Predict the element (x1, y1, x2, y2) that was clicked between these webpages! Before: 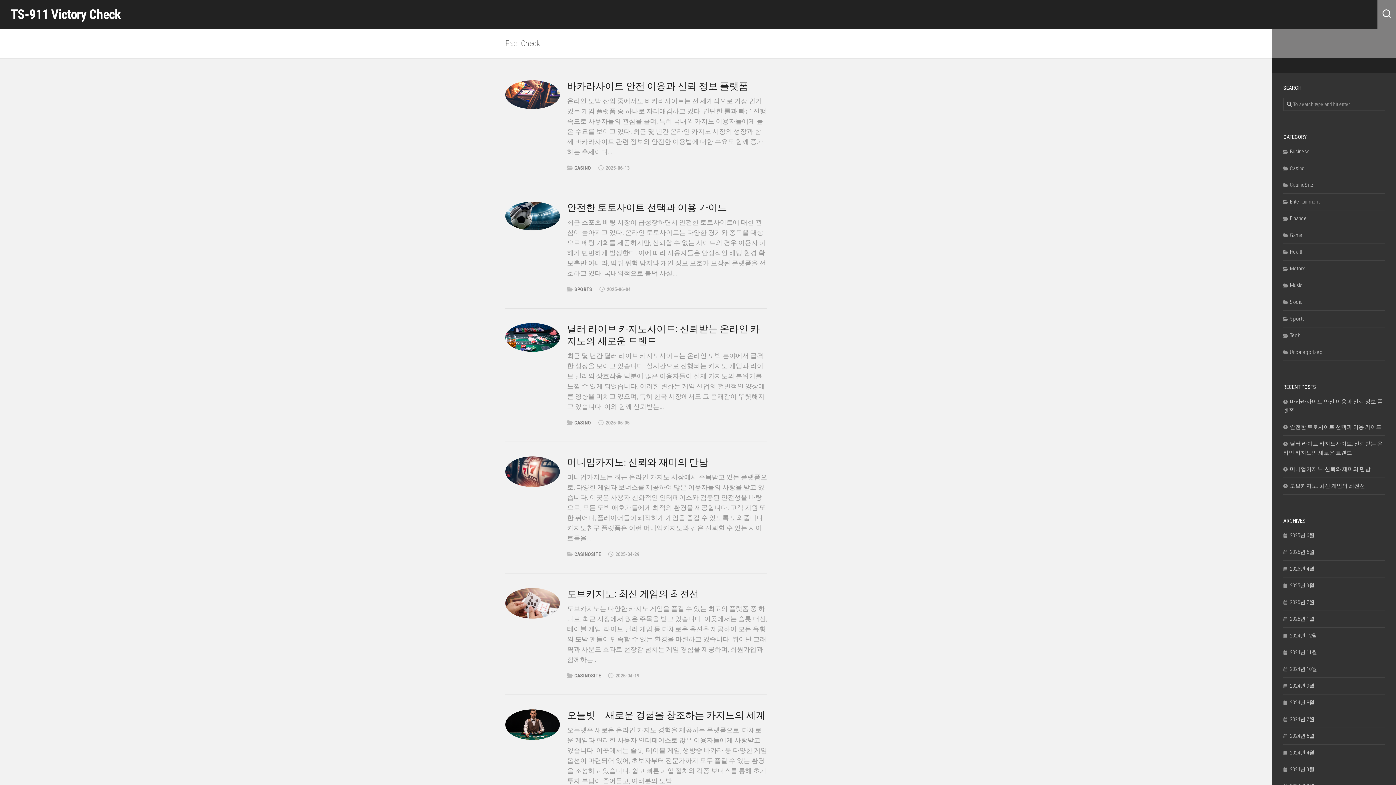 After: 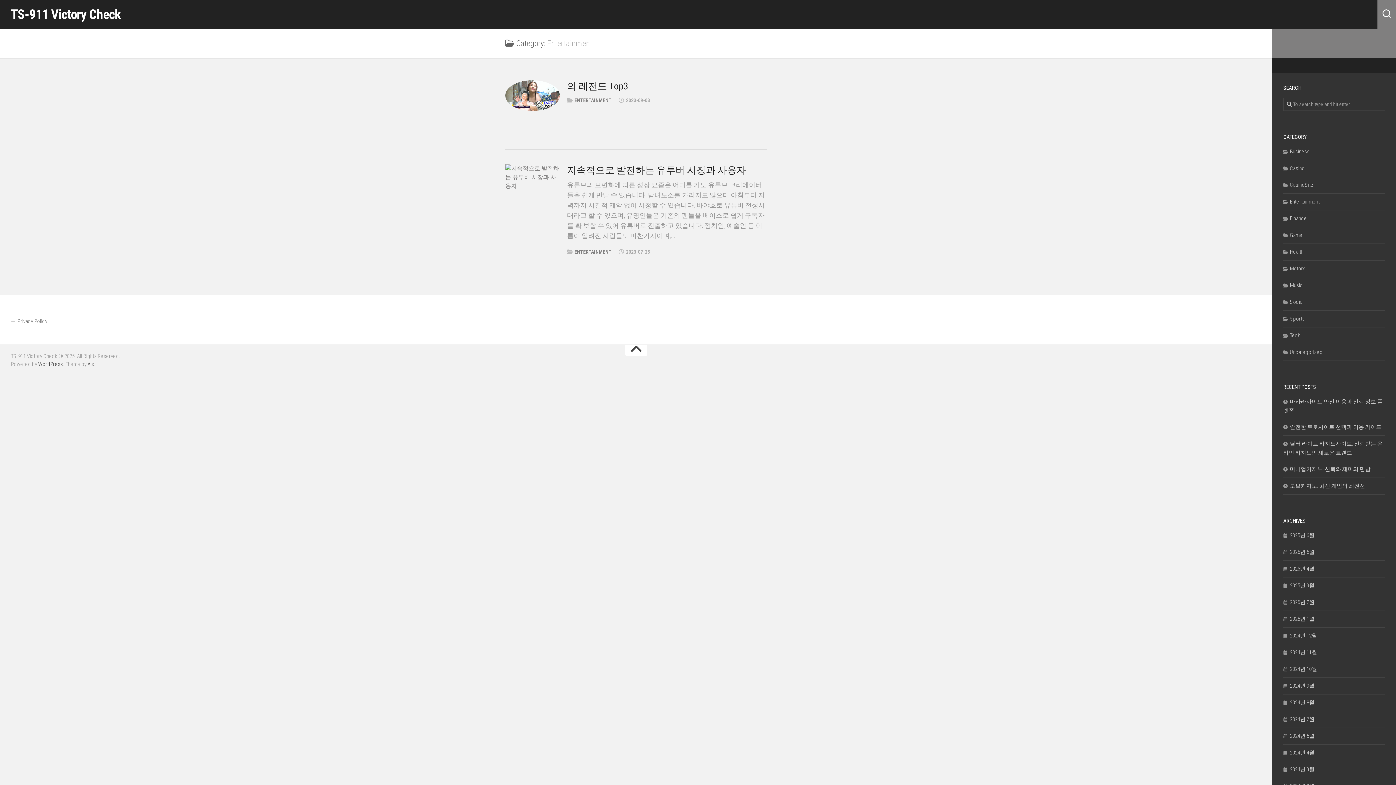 Action: bbox: (1283, 198, 1320, 205) label: Entertainment